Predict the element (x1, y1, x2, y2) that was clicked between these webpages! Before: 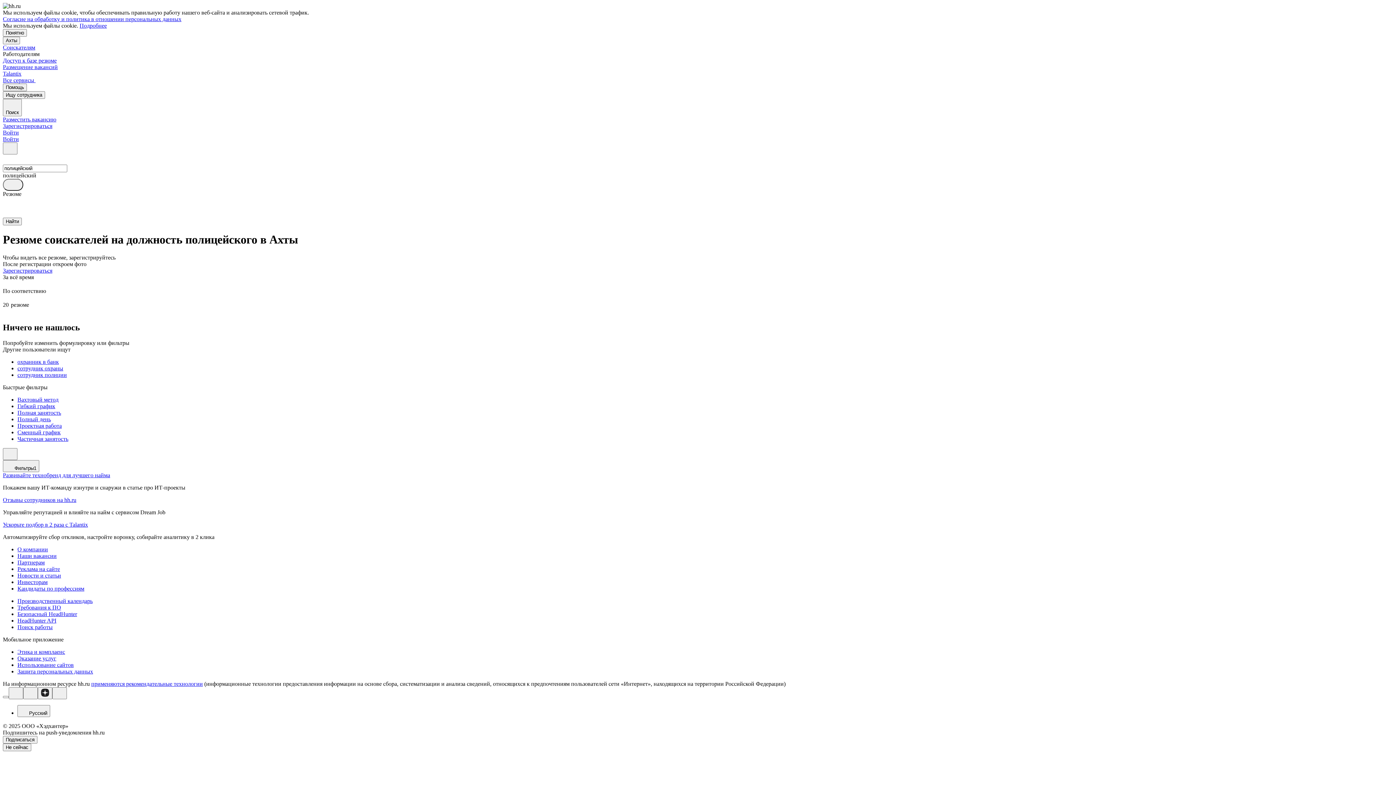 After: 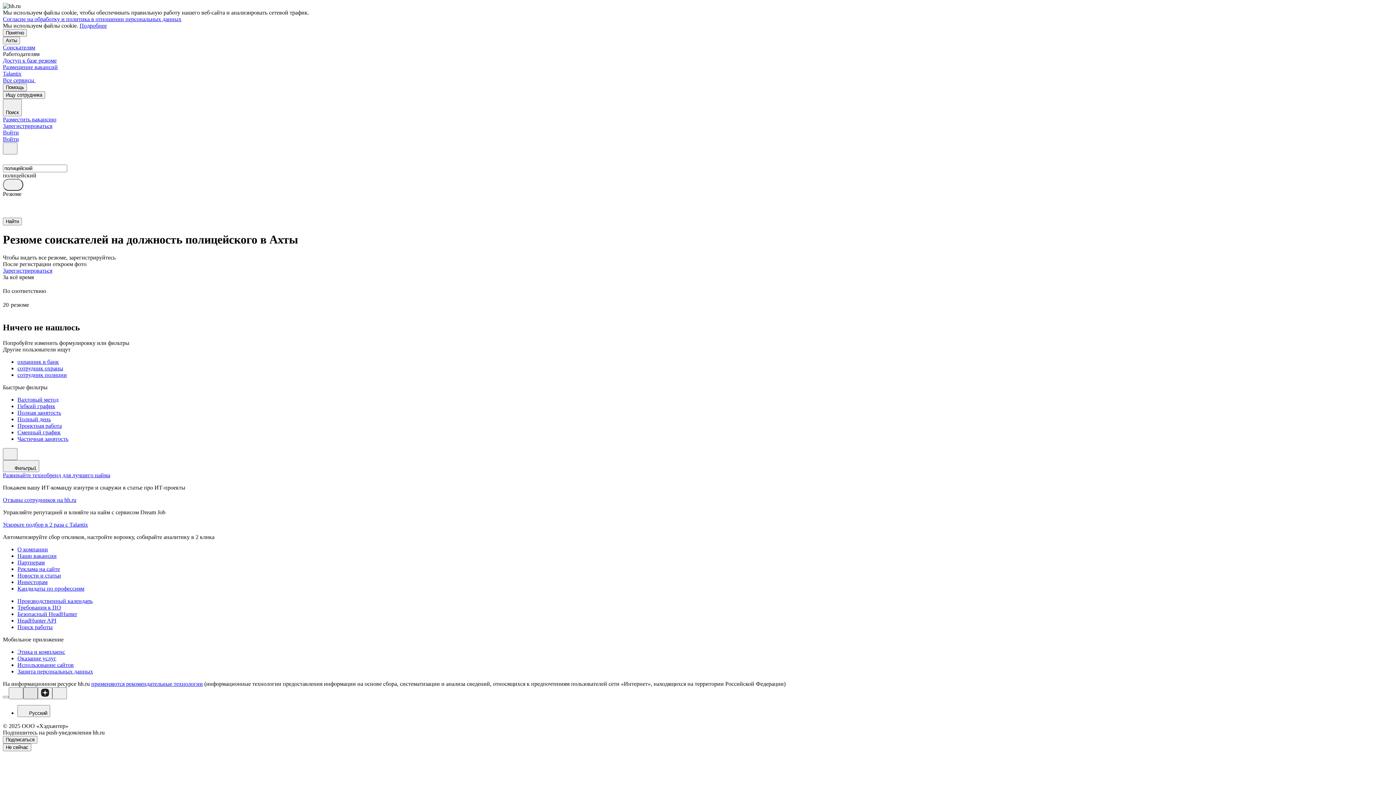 Action: bbox: (23, 687, 37, 699)